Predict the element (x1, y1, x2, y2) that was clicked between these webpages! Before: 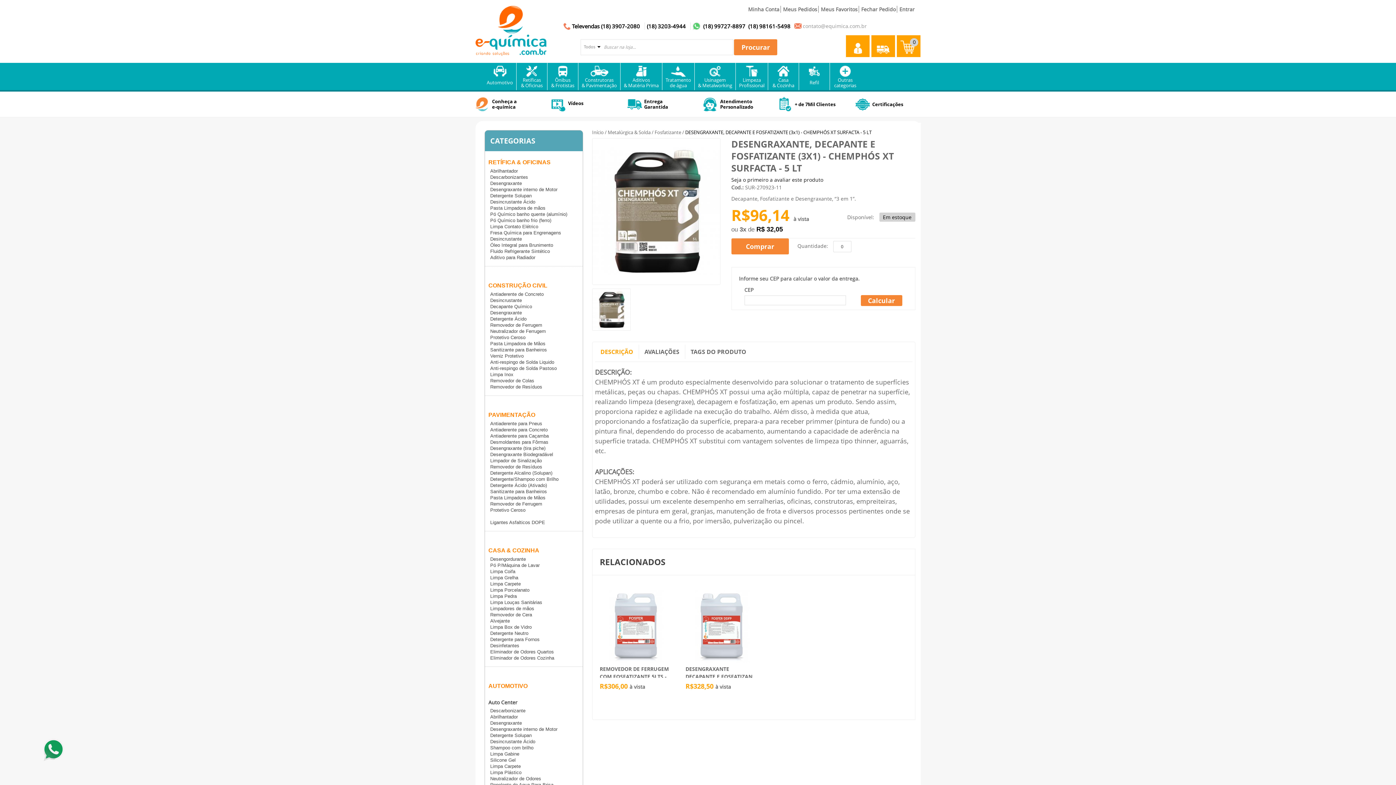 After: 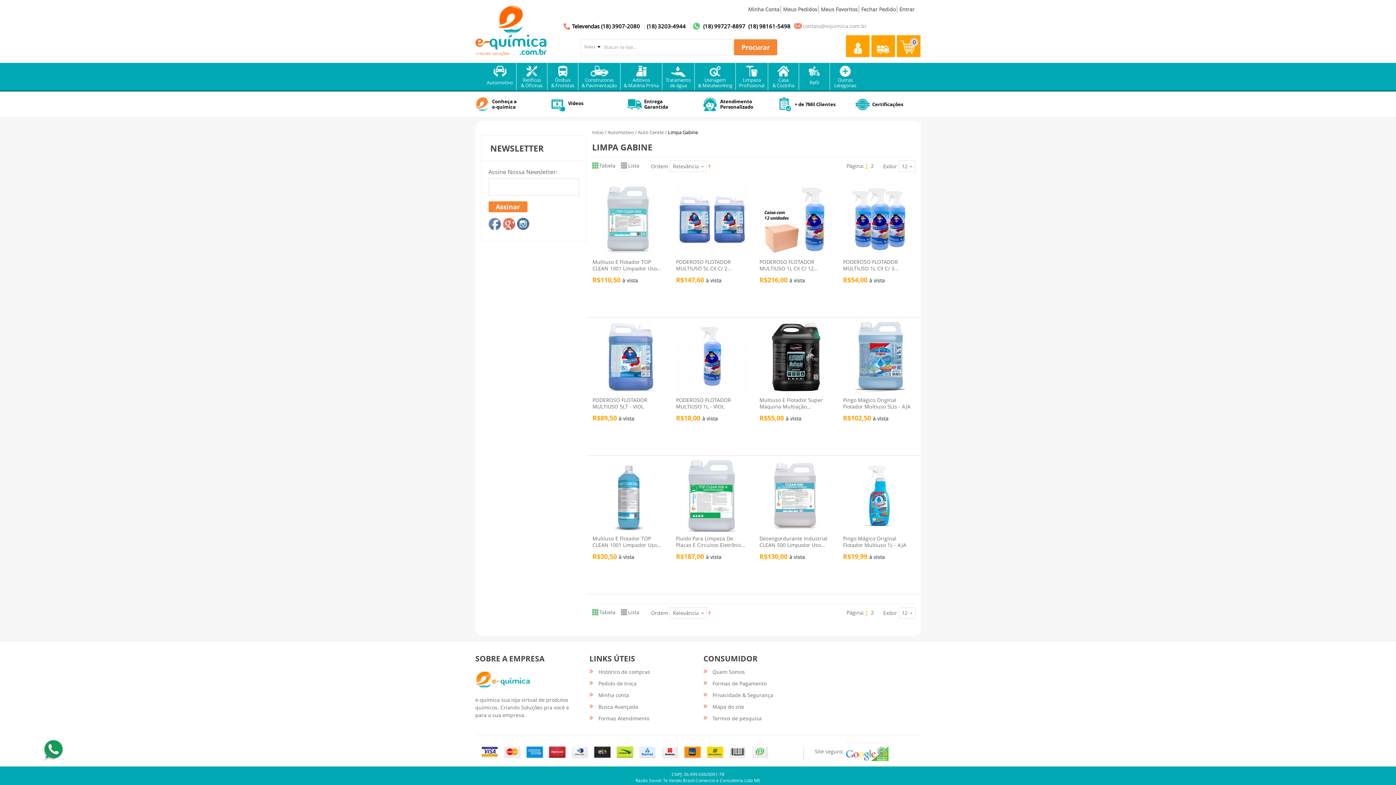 Action: label: Limpa Gabine bbox: (490, 751, 582, 757)